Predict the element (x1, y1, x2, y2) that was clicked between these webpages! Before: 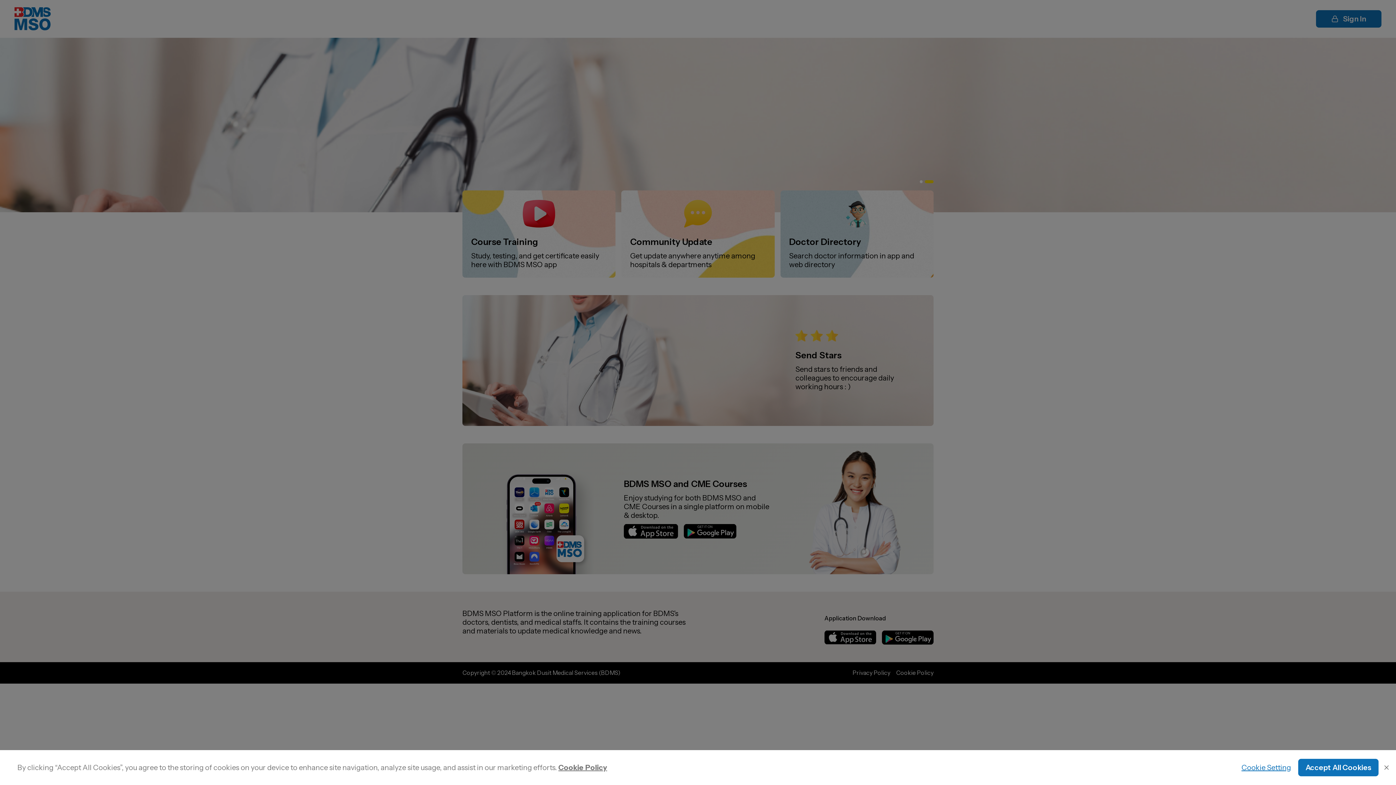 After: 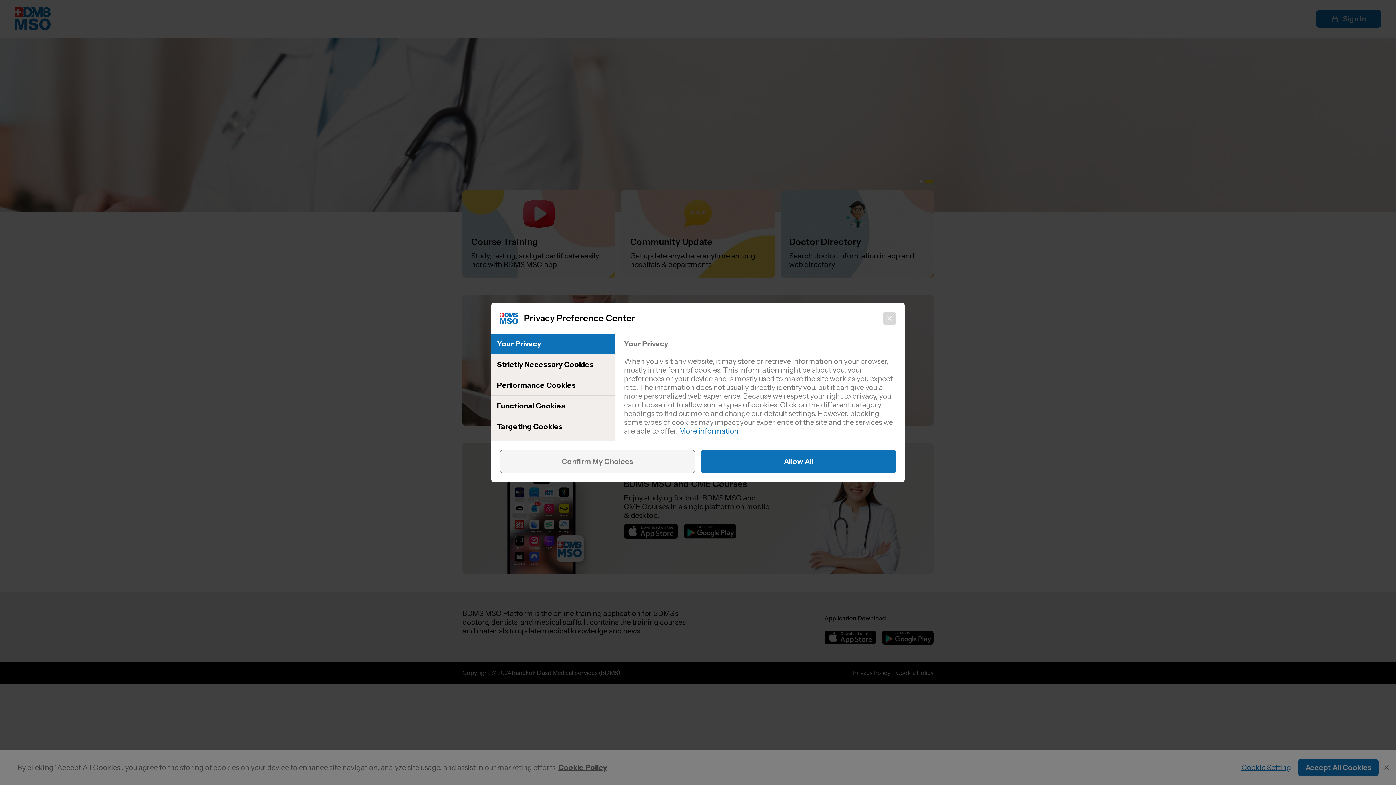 Action: label: Cookie Setting bbox: (1241, 763, 1291, 772)